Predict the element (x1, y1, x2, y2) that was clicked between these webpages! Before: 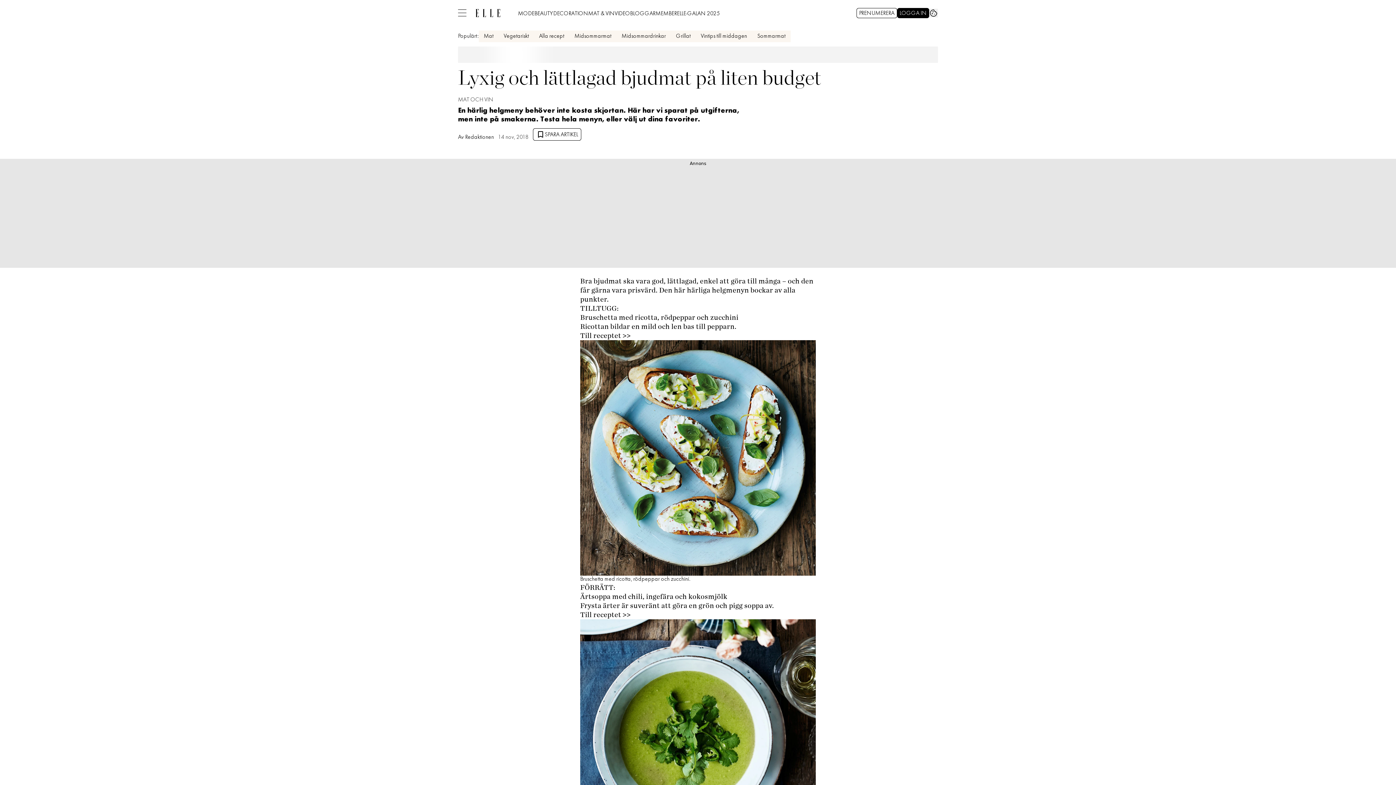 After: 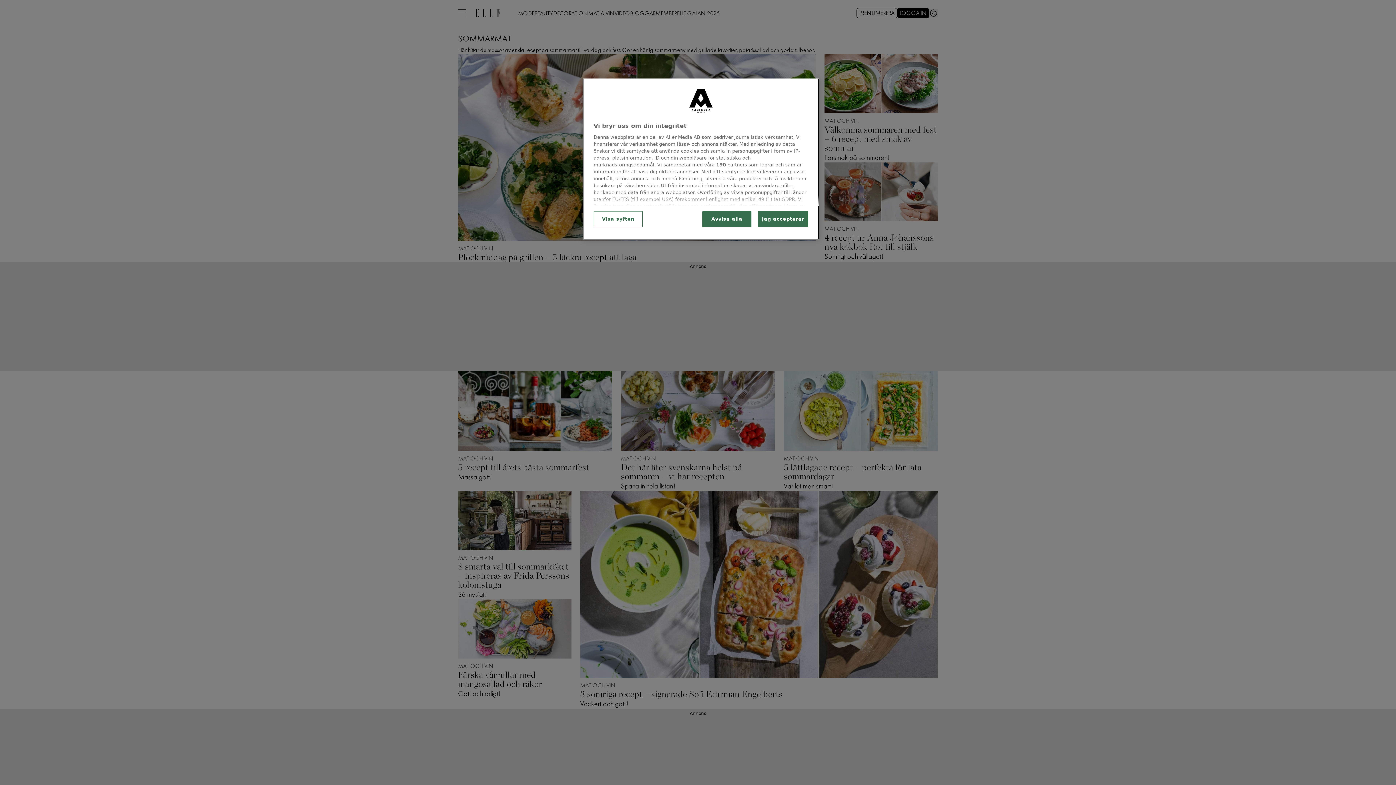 Action: label: Sommarmat bbox: (757, 33, 785, 39)